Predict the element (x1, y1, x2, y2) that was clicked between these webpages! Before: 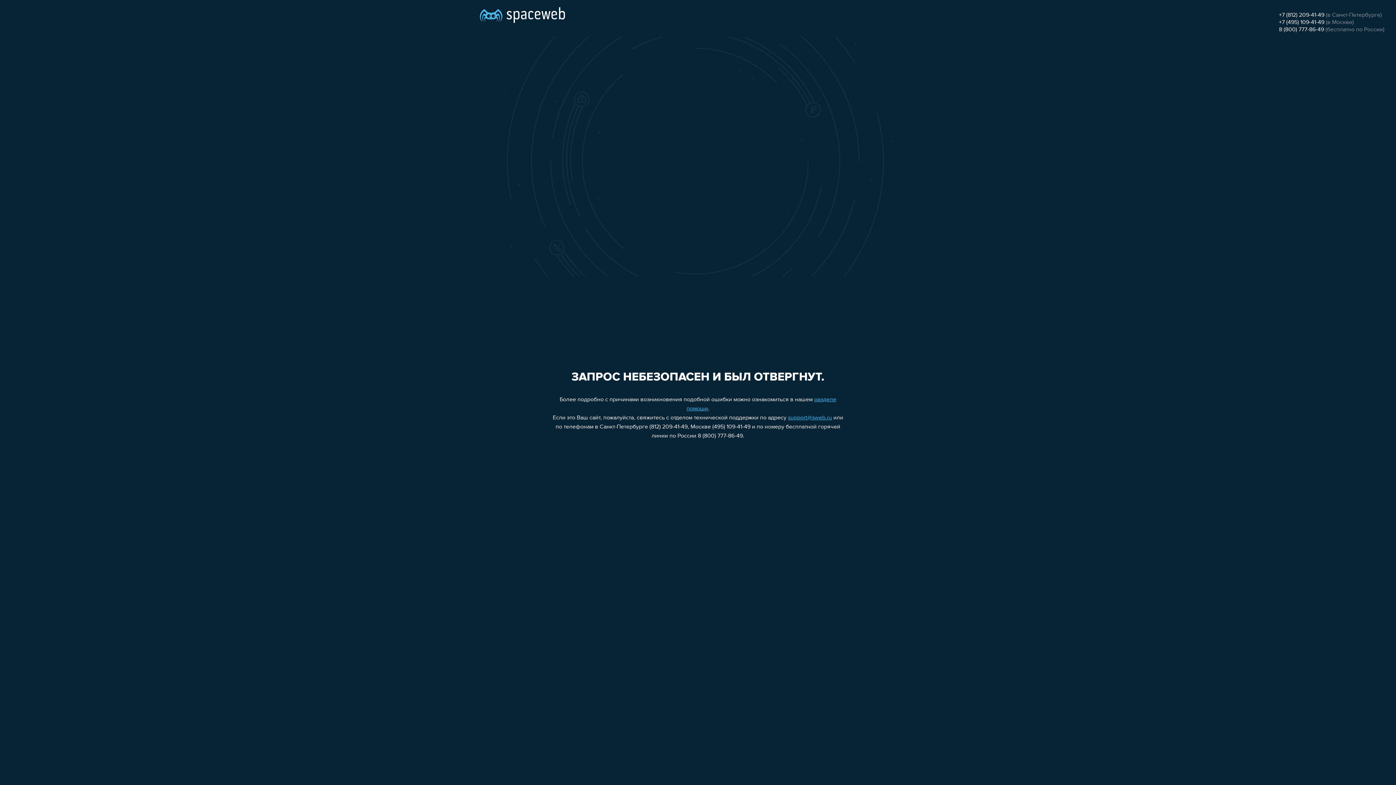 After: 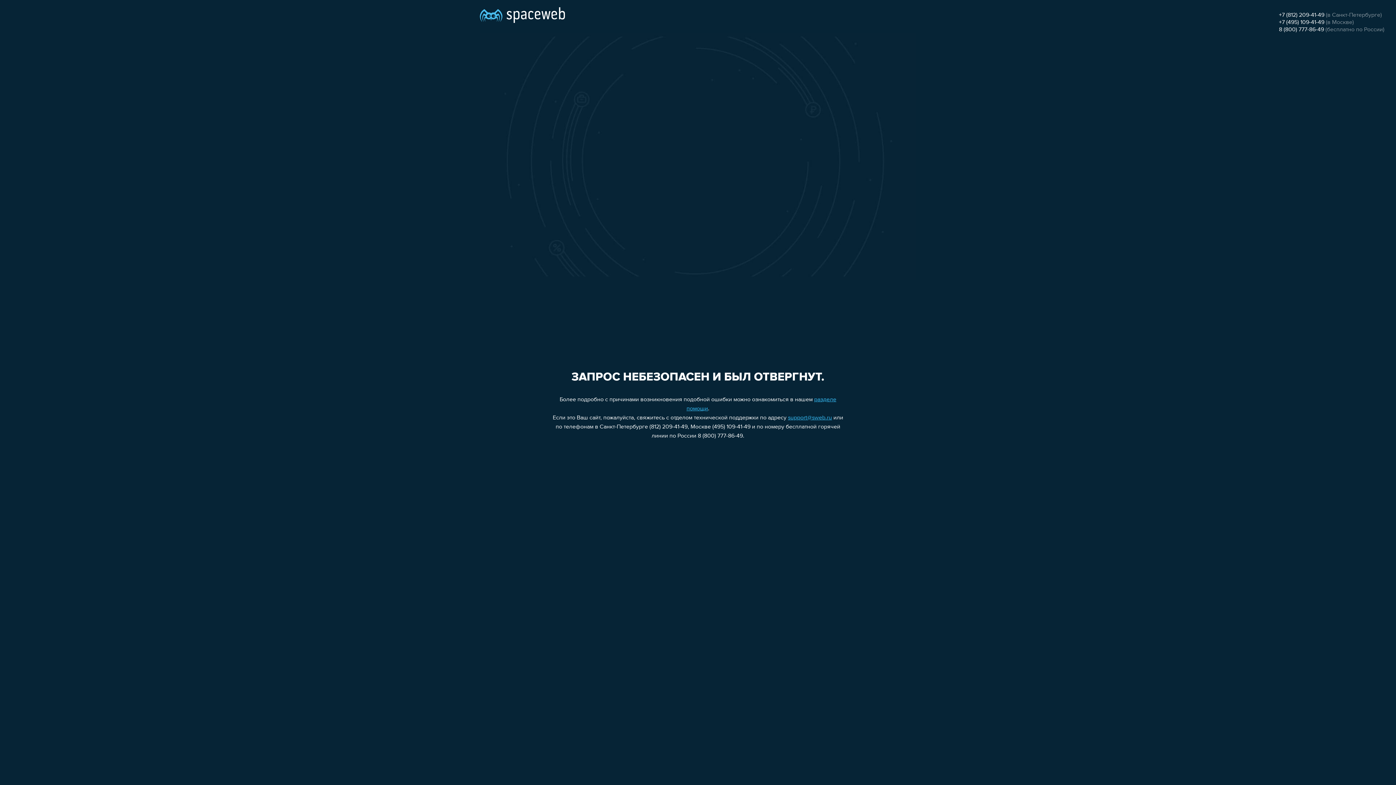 Action: bbox: (1279, 12, 1324, 18) label: +7 (812) 209-41-49